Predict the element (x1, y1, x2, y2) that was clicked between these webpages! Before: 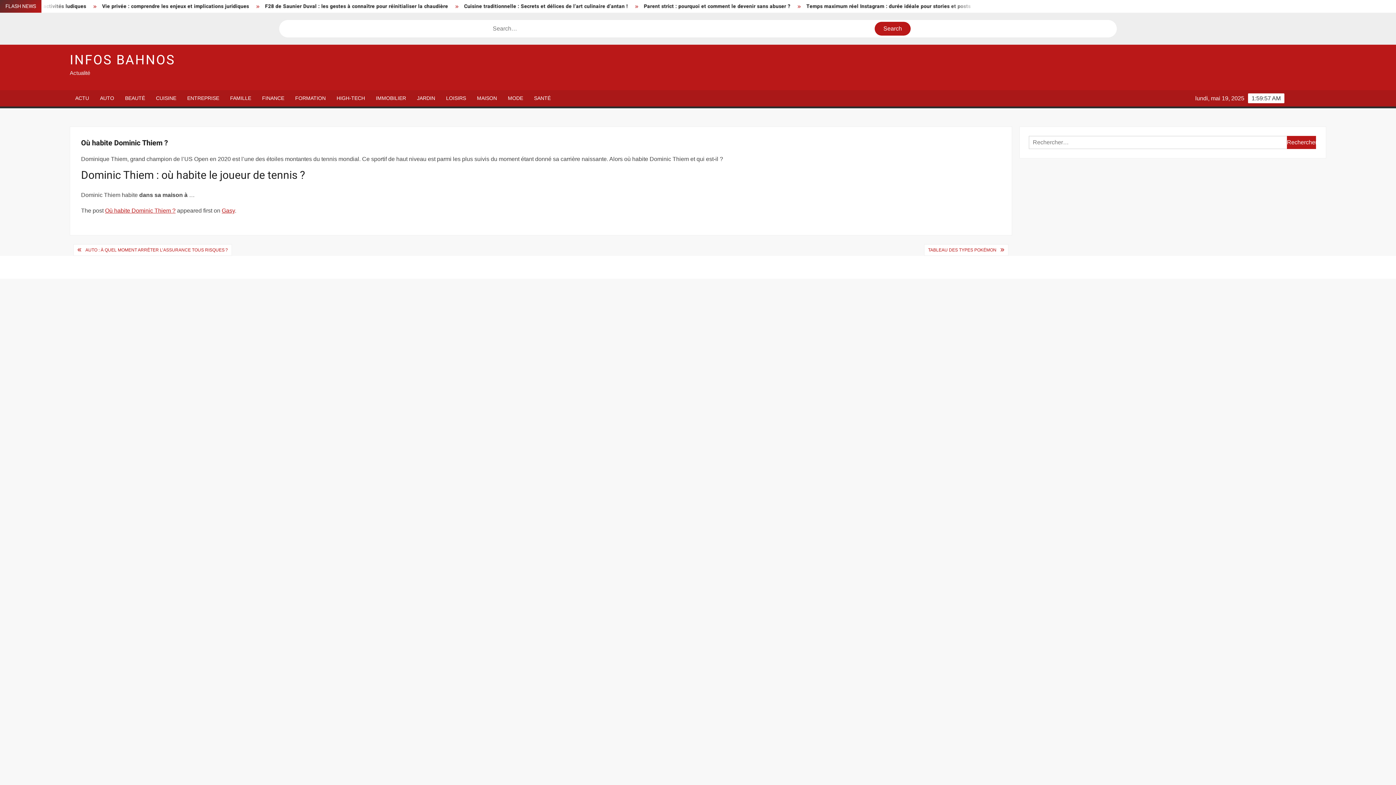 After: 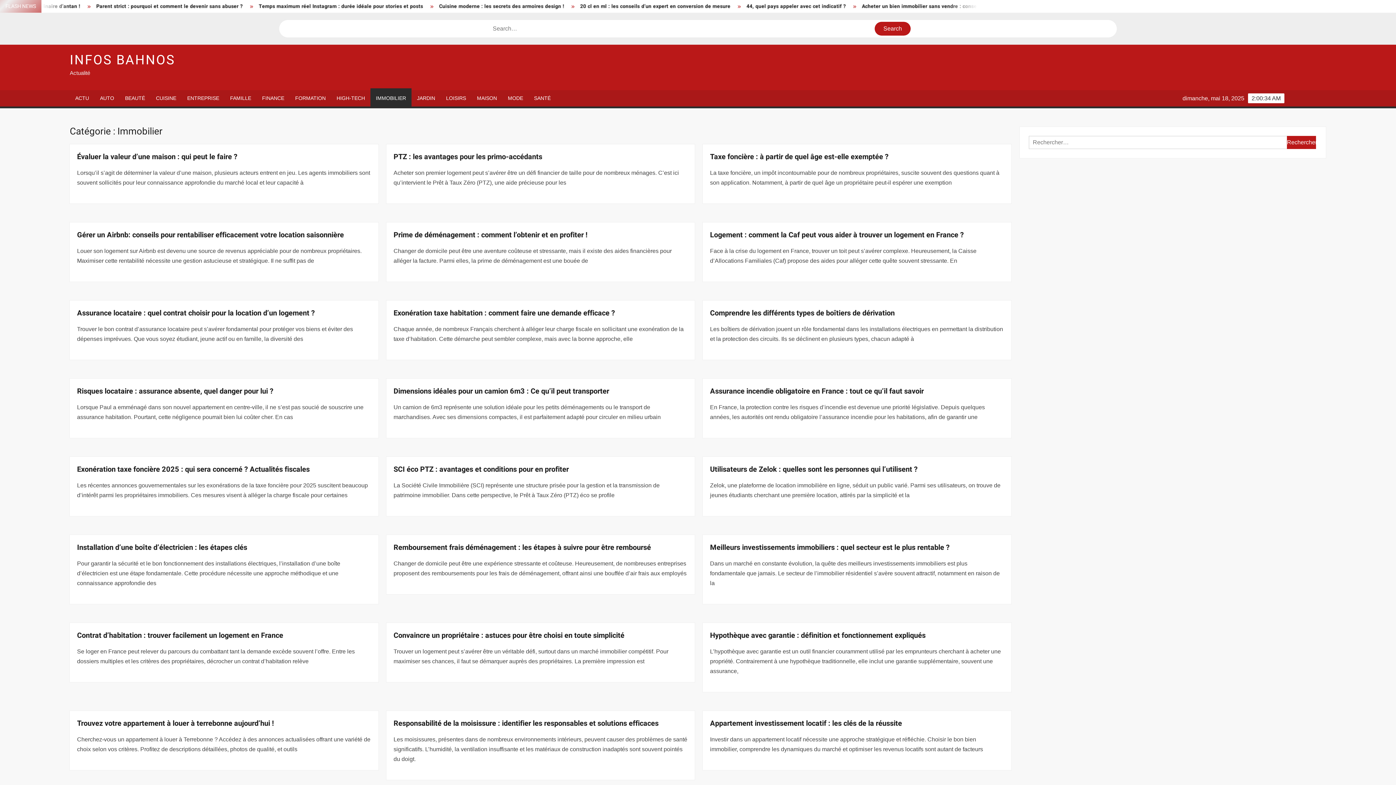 Action: bbox: (370, 90, 411, 106) label: IMMOBILIER